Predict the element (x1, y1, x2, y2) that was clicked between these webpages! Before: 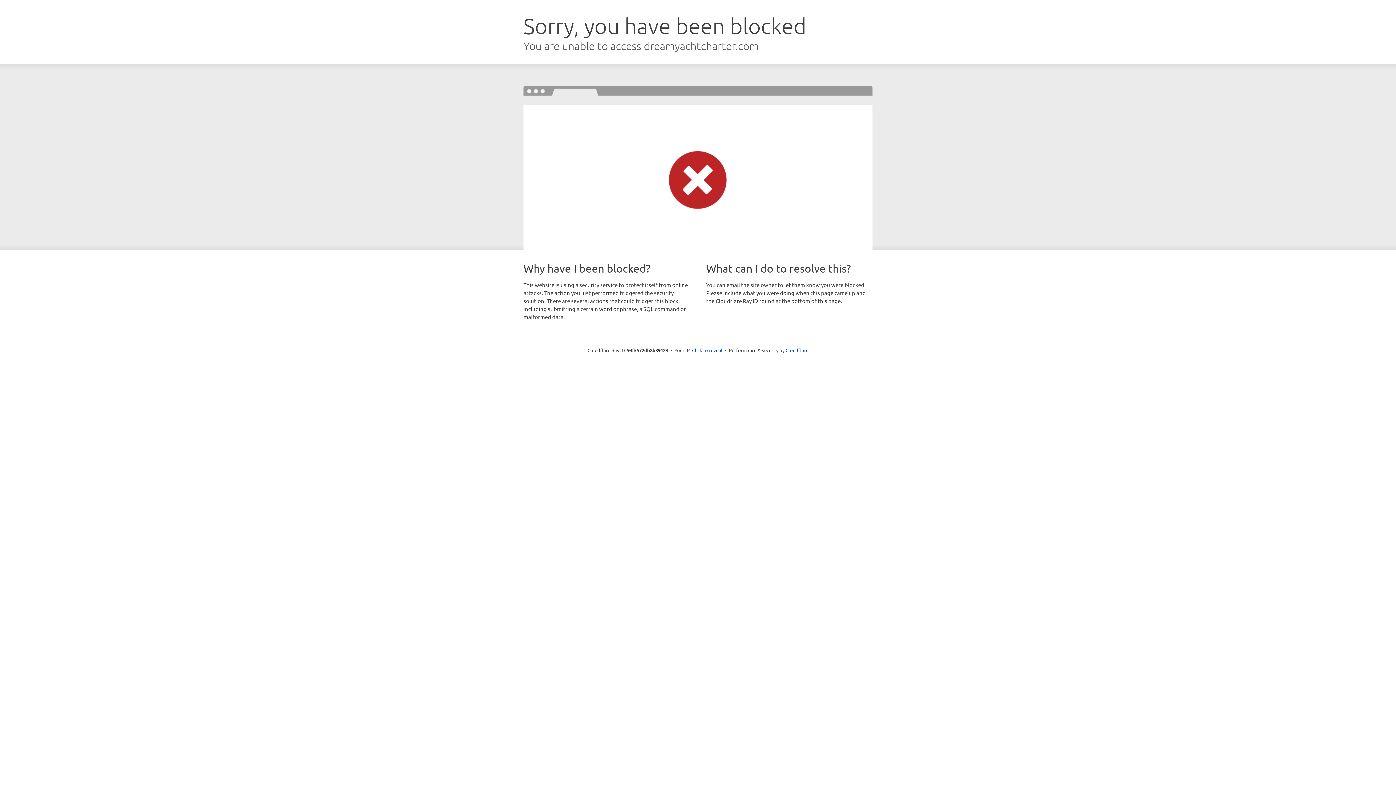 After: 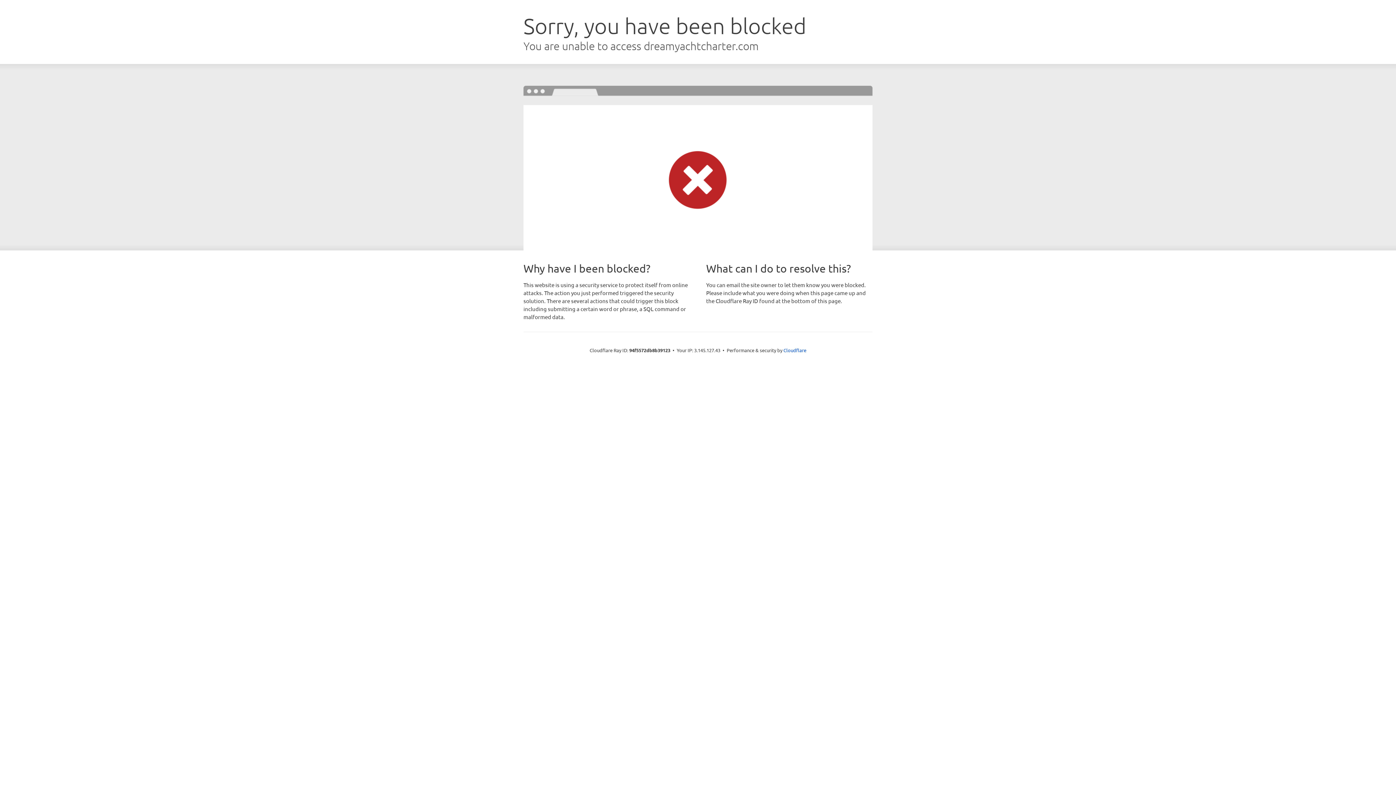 Action: label: Click to reveal bbox: (692, 346, 722, 353)